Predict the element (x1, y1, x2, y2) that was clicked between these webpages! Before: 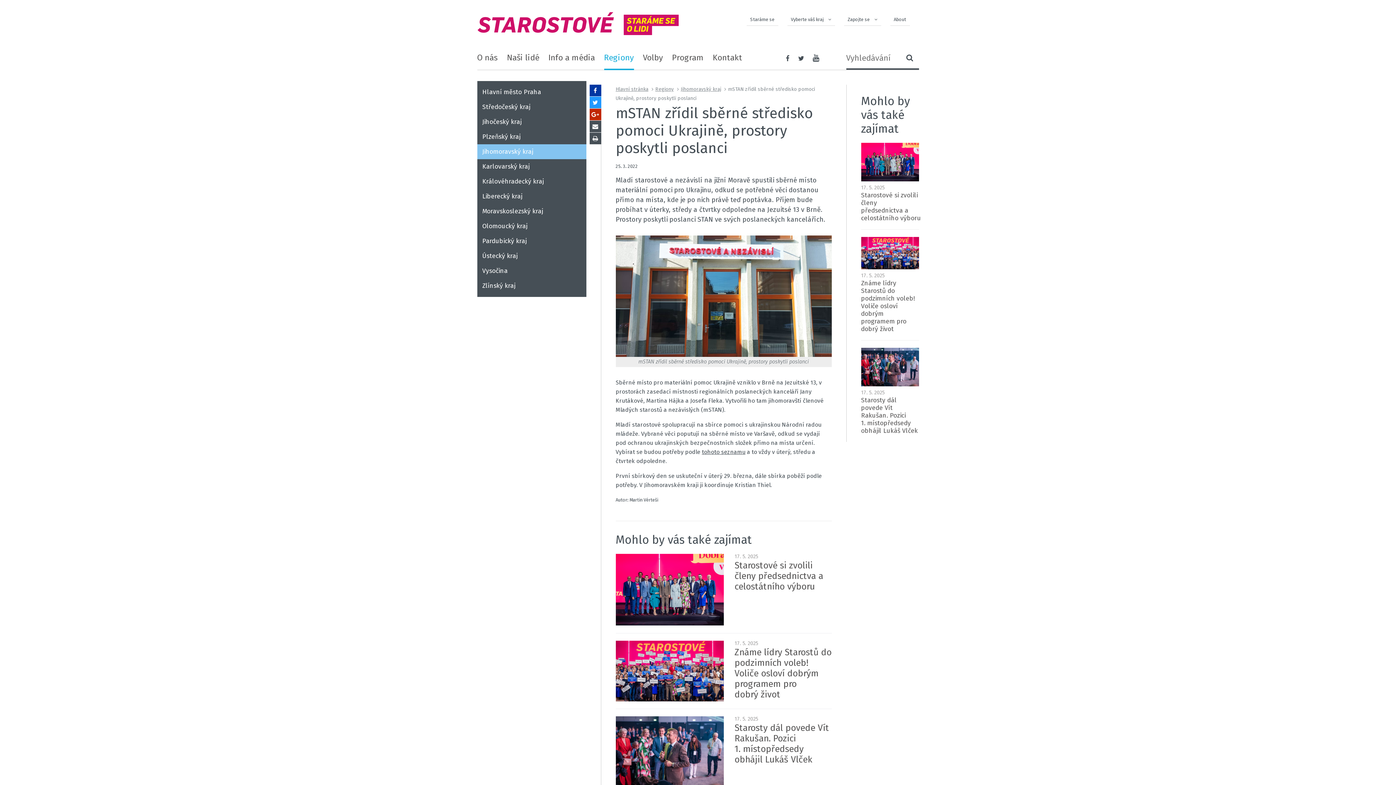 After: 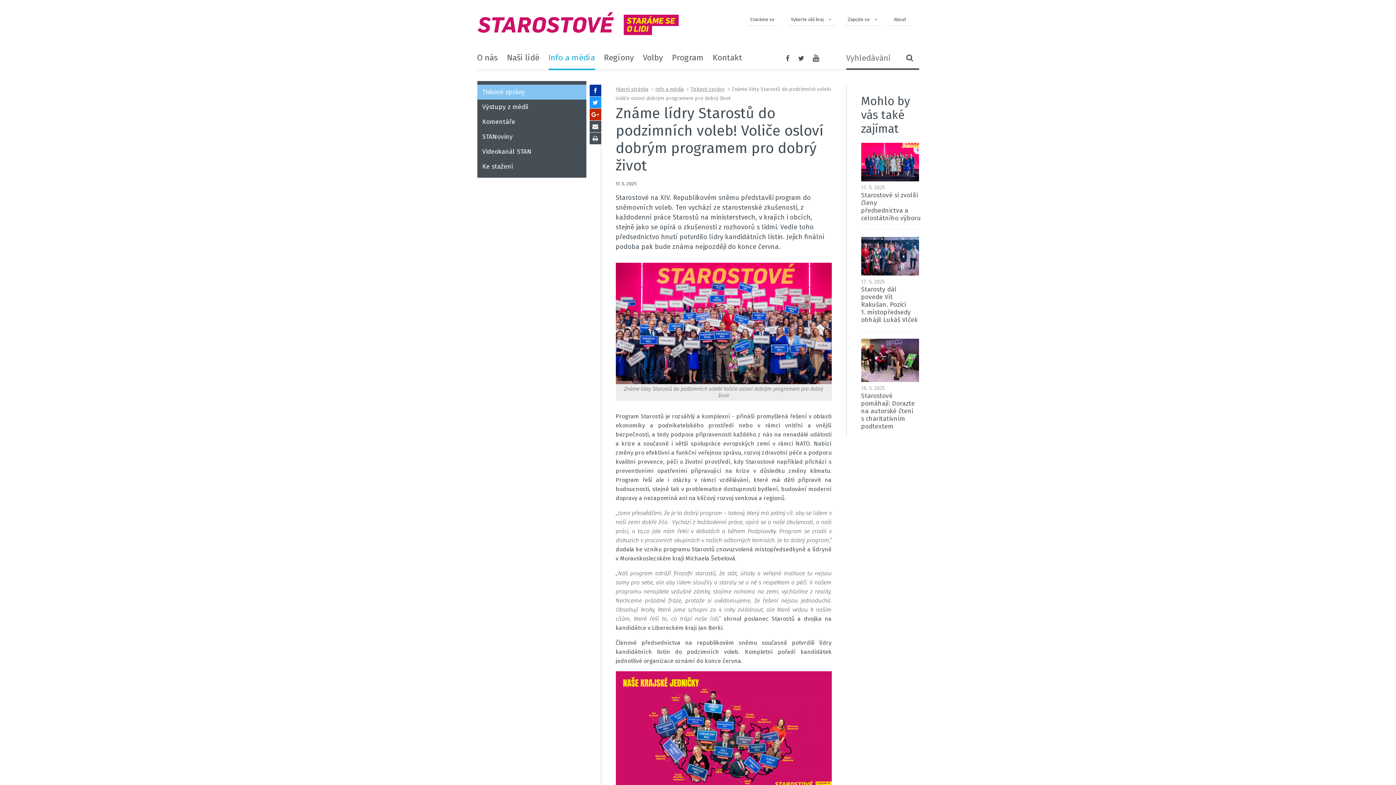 Action: bbox: (861, 236, 919, 269)